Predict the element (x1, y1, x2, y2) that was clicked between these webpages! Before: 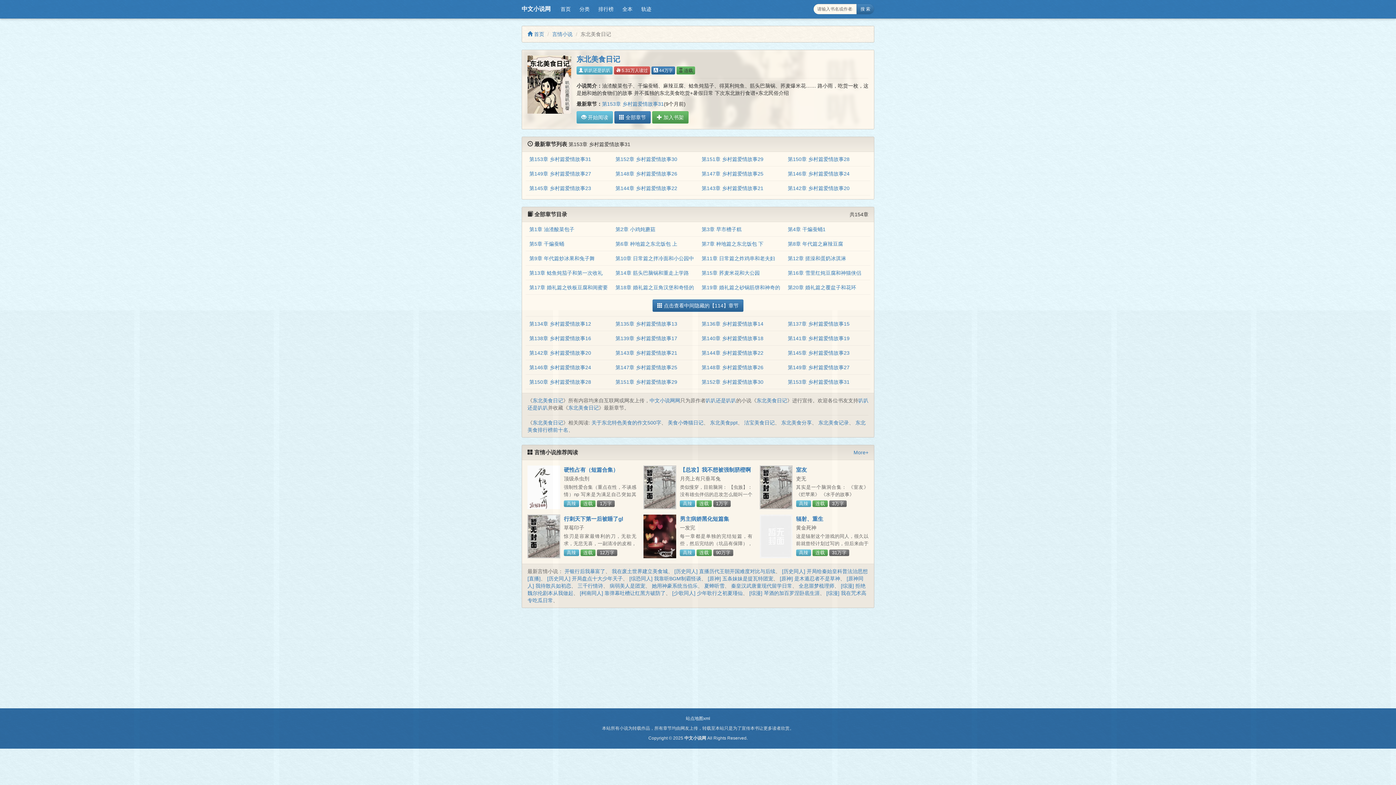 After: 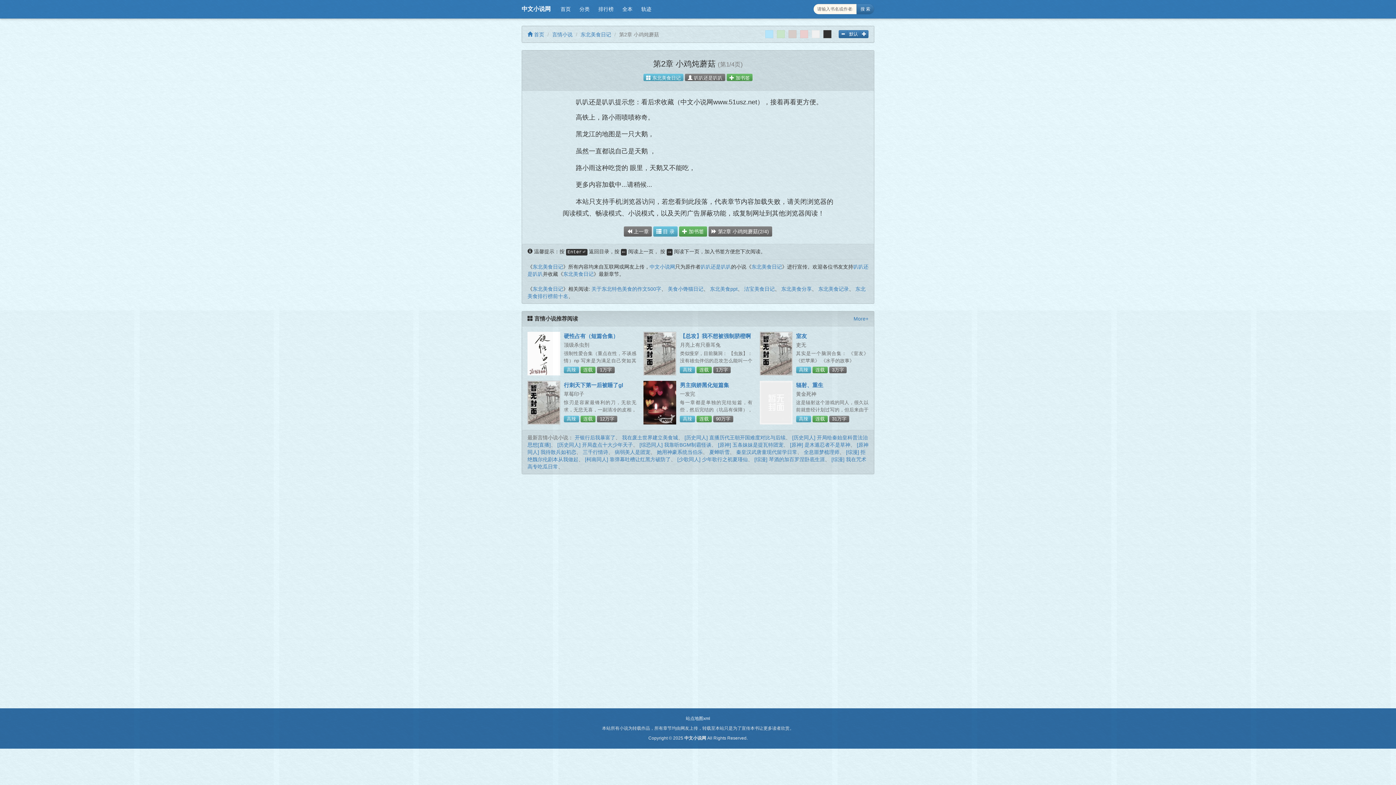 Action: bbox: (615, 226, 655, 232) label: 第2章 小鸡炖蘑菇